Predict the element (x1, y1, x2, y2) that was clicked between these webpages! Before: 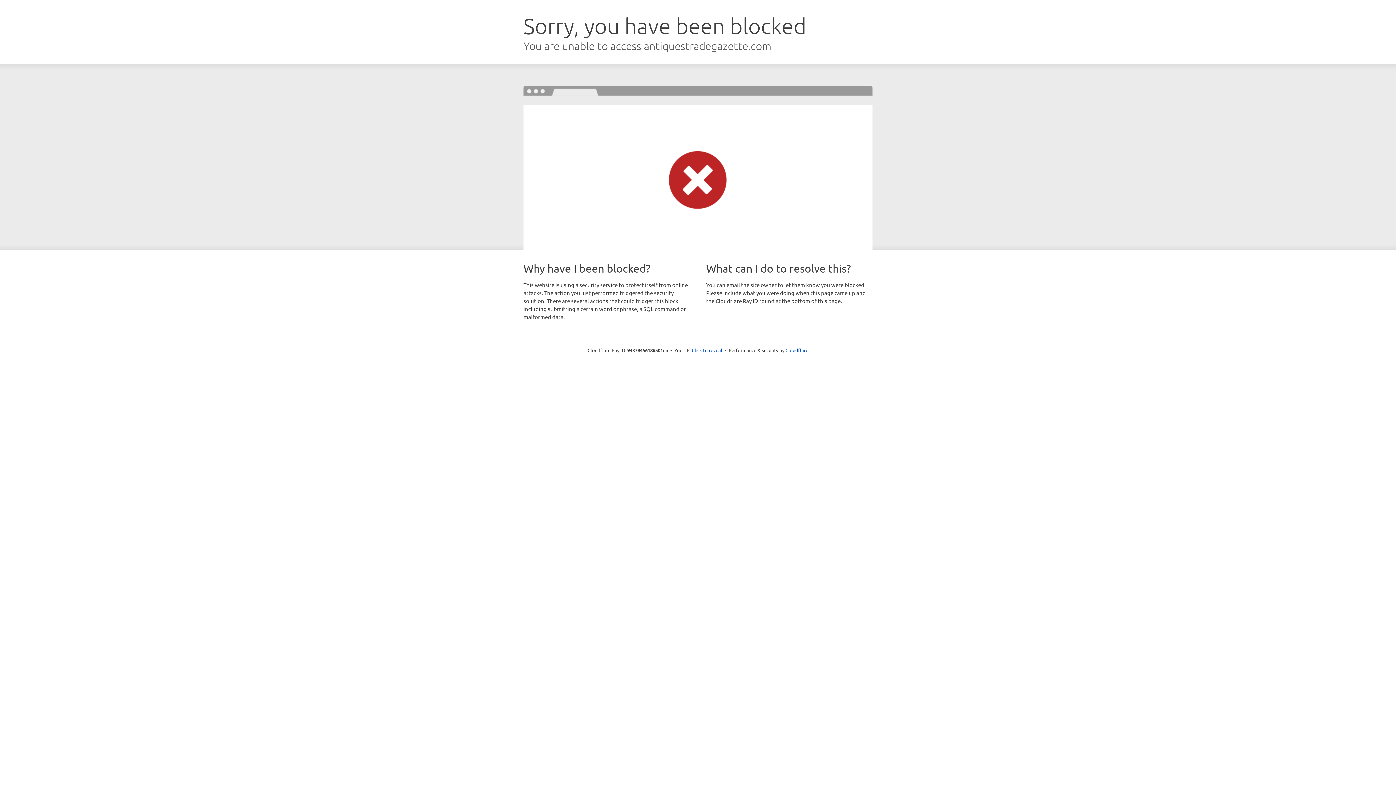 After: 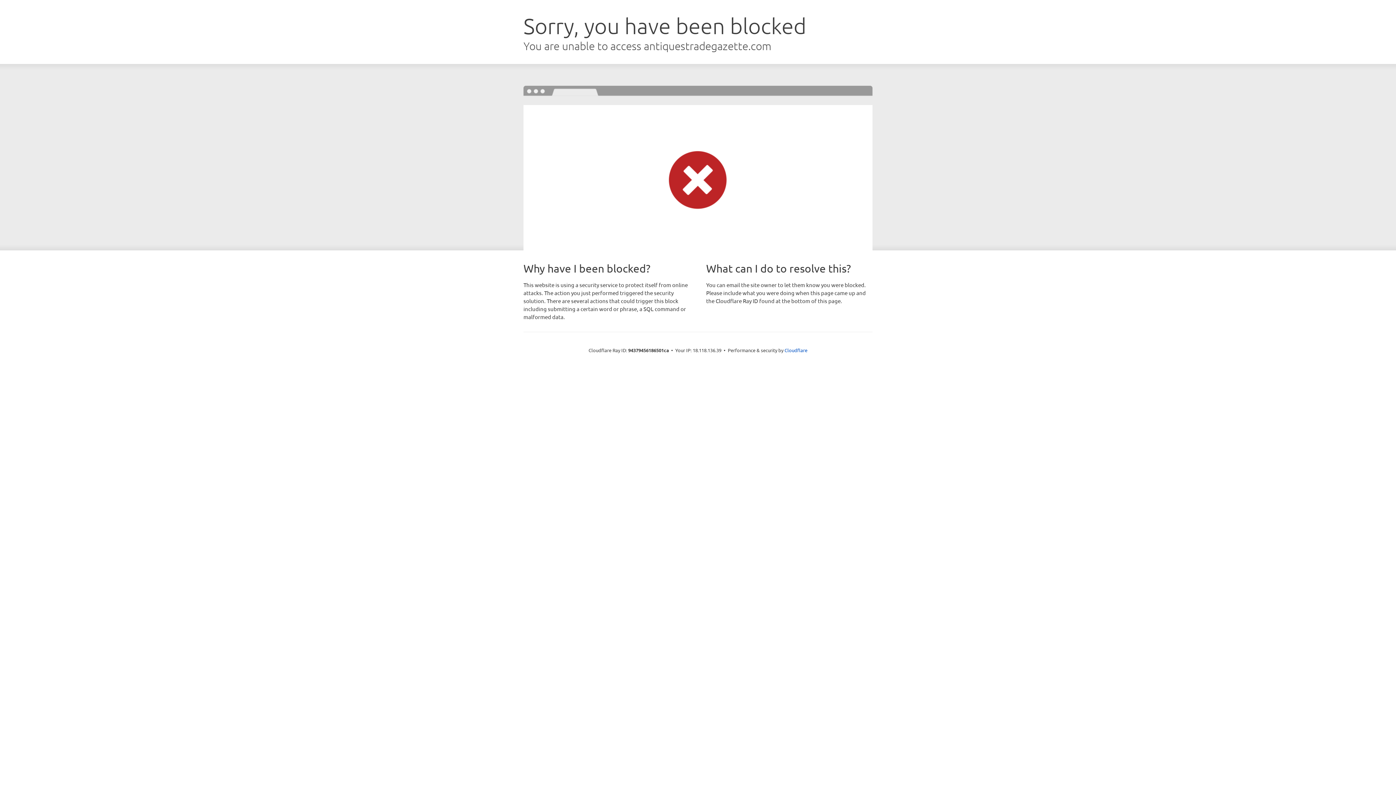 Action: bbox: (692, 346, 722, 353) label: Click to reveal